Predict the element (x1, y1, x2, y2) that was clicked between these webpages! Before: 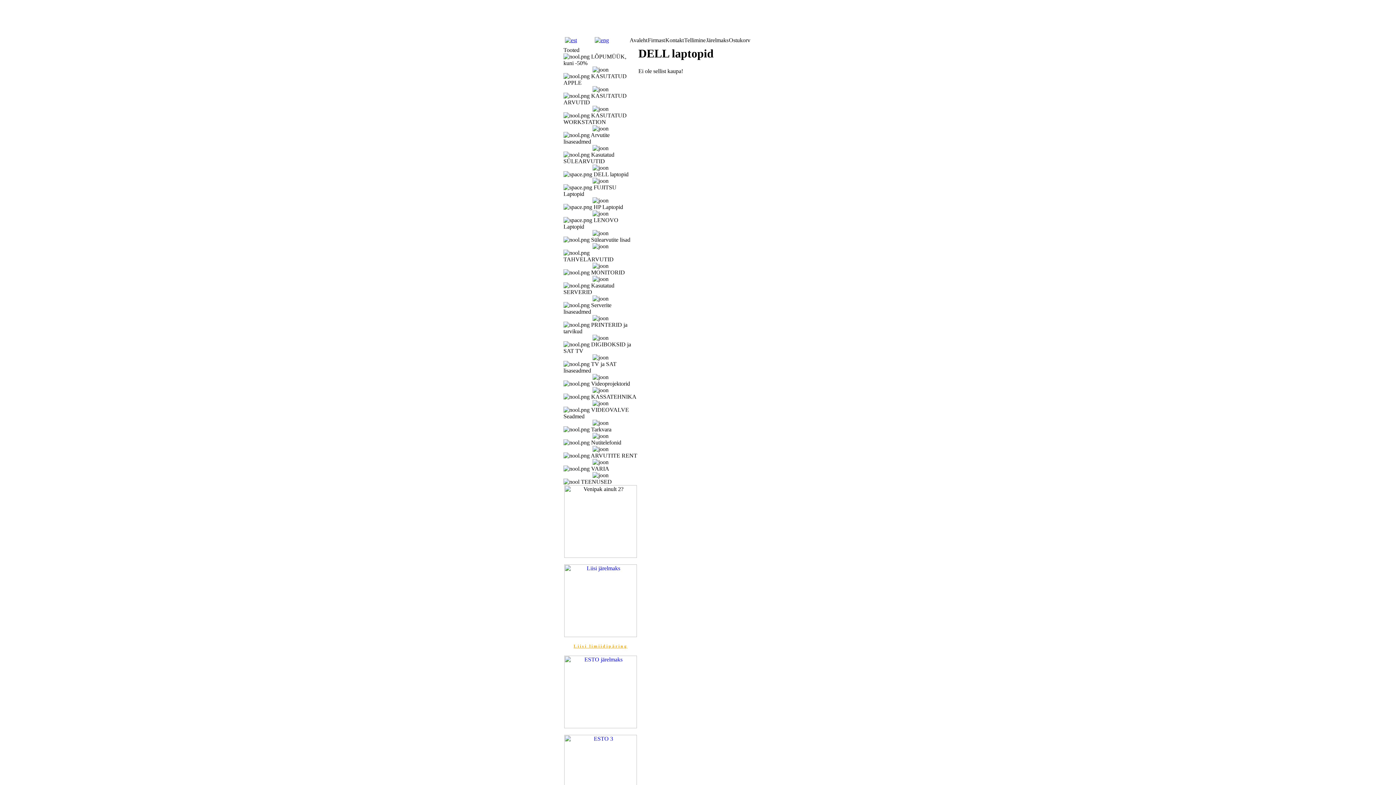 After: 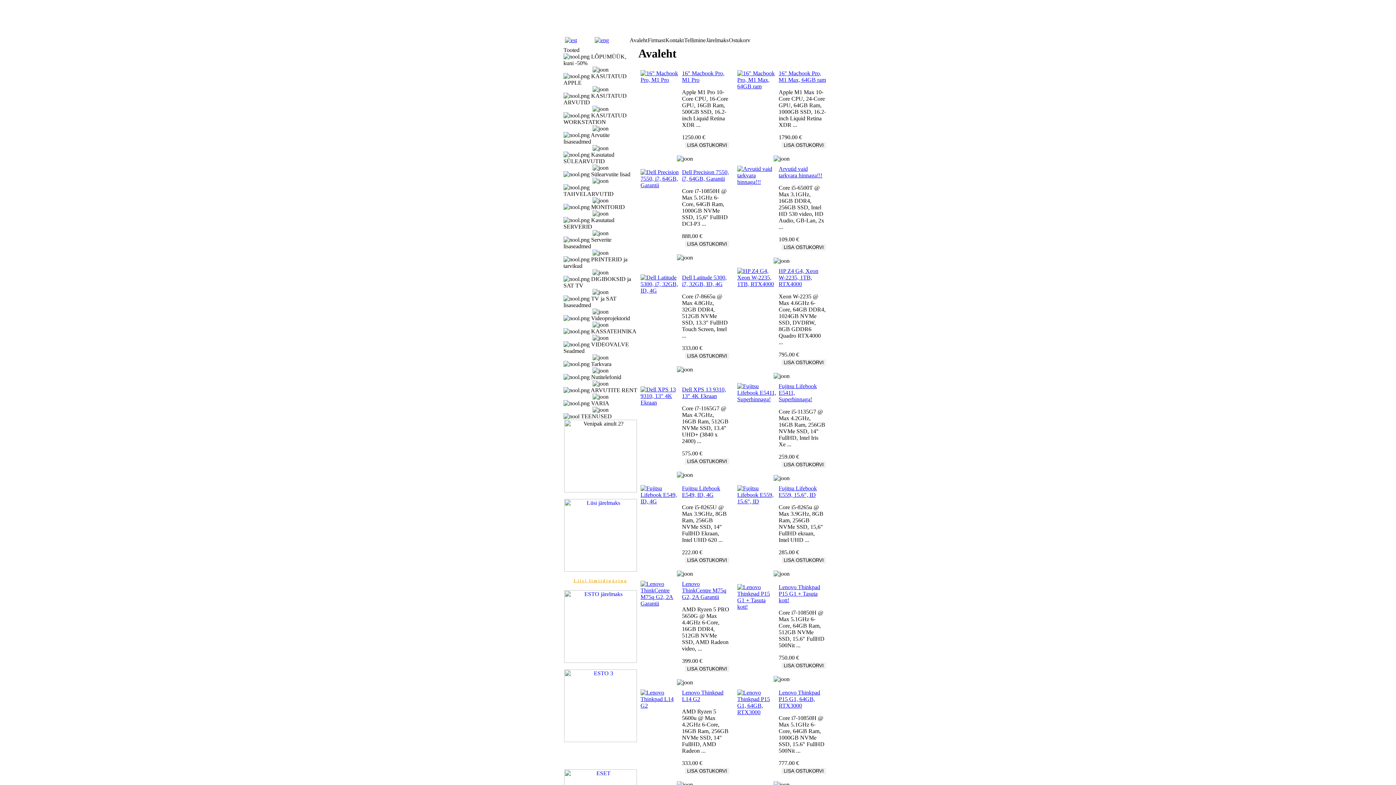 Action: bbox: (565, 37, 577, 43)